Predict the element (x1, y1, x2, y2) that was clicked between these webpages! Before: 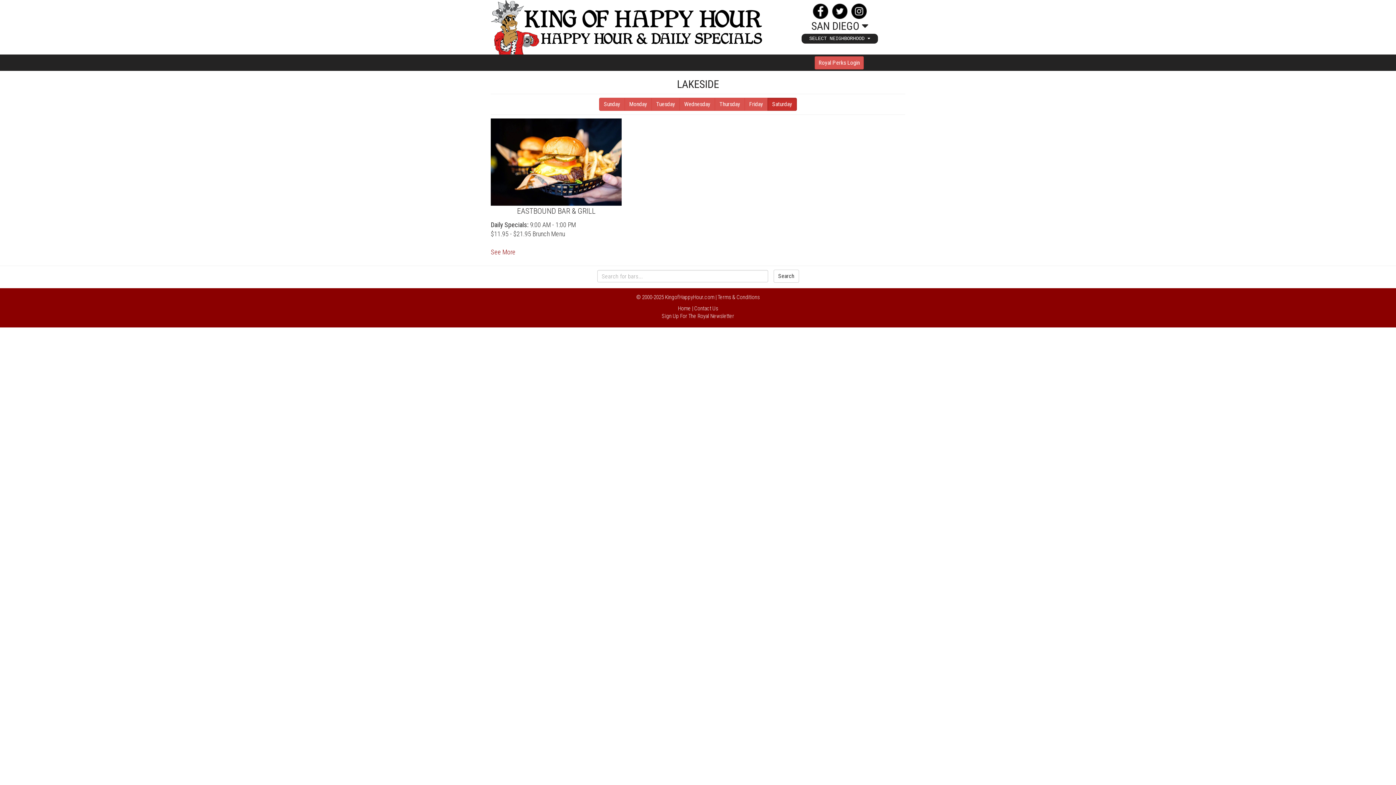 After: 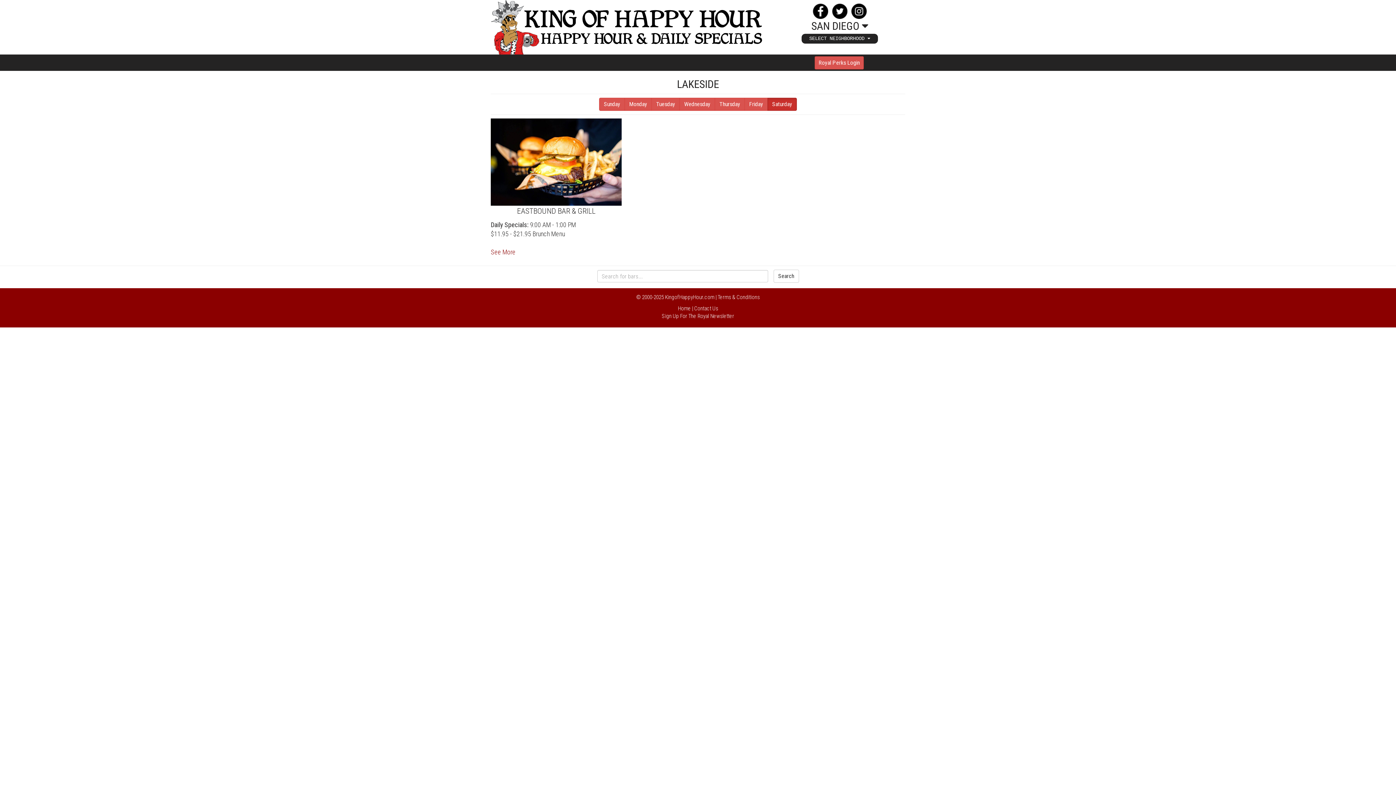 Action: bbox: (812, 6, 828, 14)